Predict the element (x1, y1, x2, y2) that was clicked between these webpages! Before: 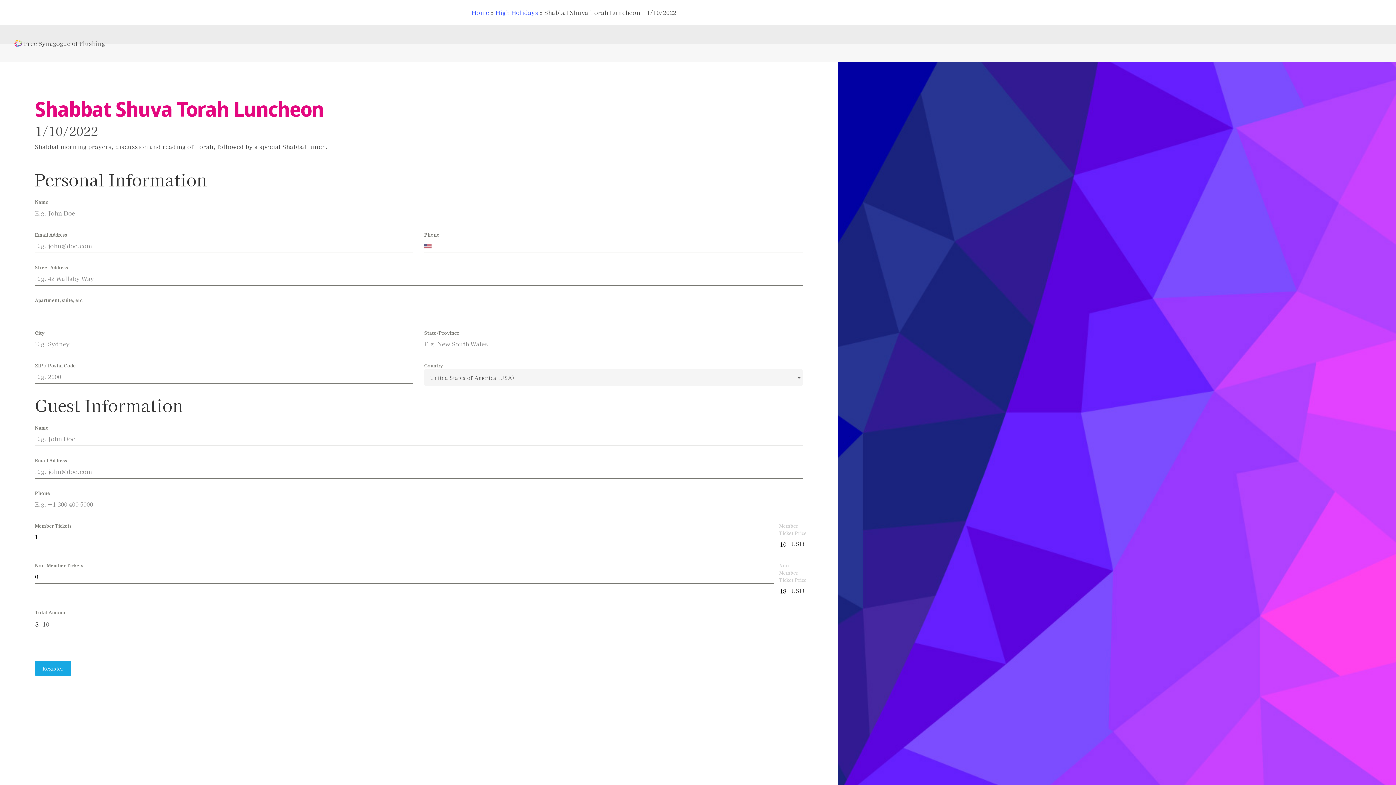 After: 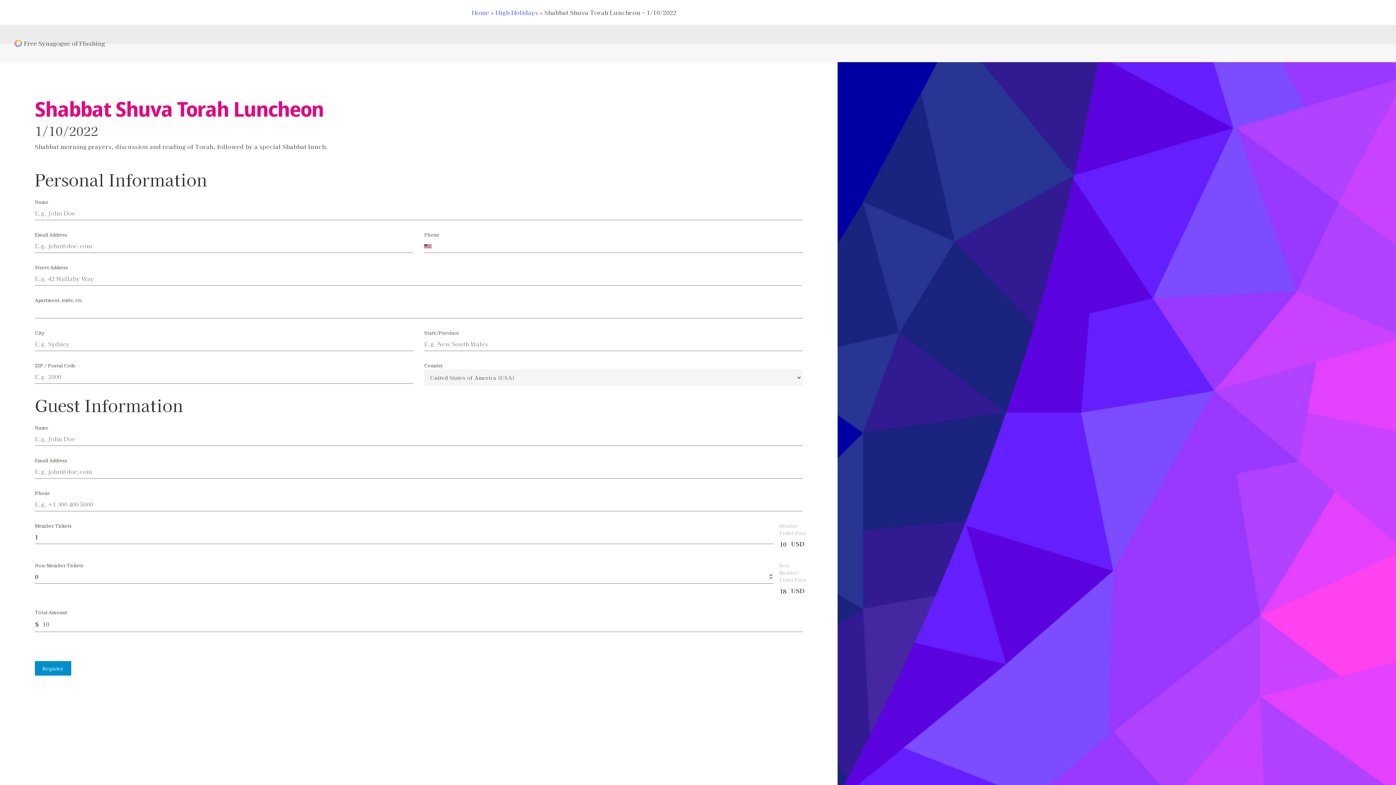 Action: label: Register bbox: (34, 661, 71, 675)